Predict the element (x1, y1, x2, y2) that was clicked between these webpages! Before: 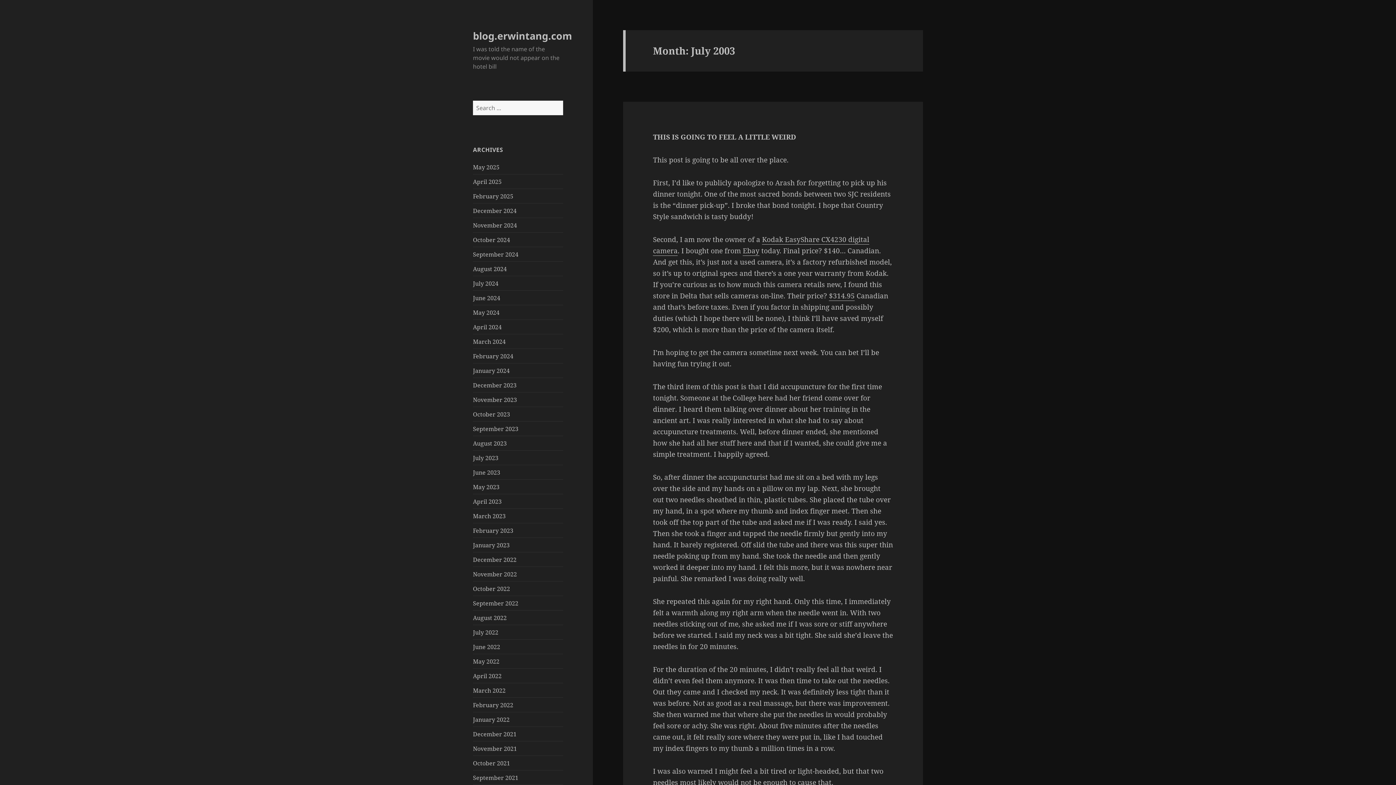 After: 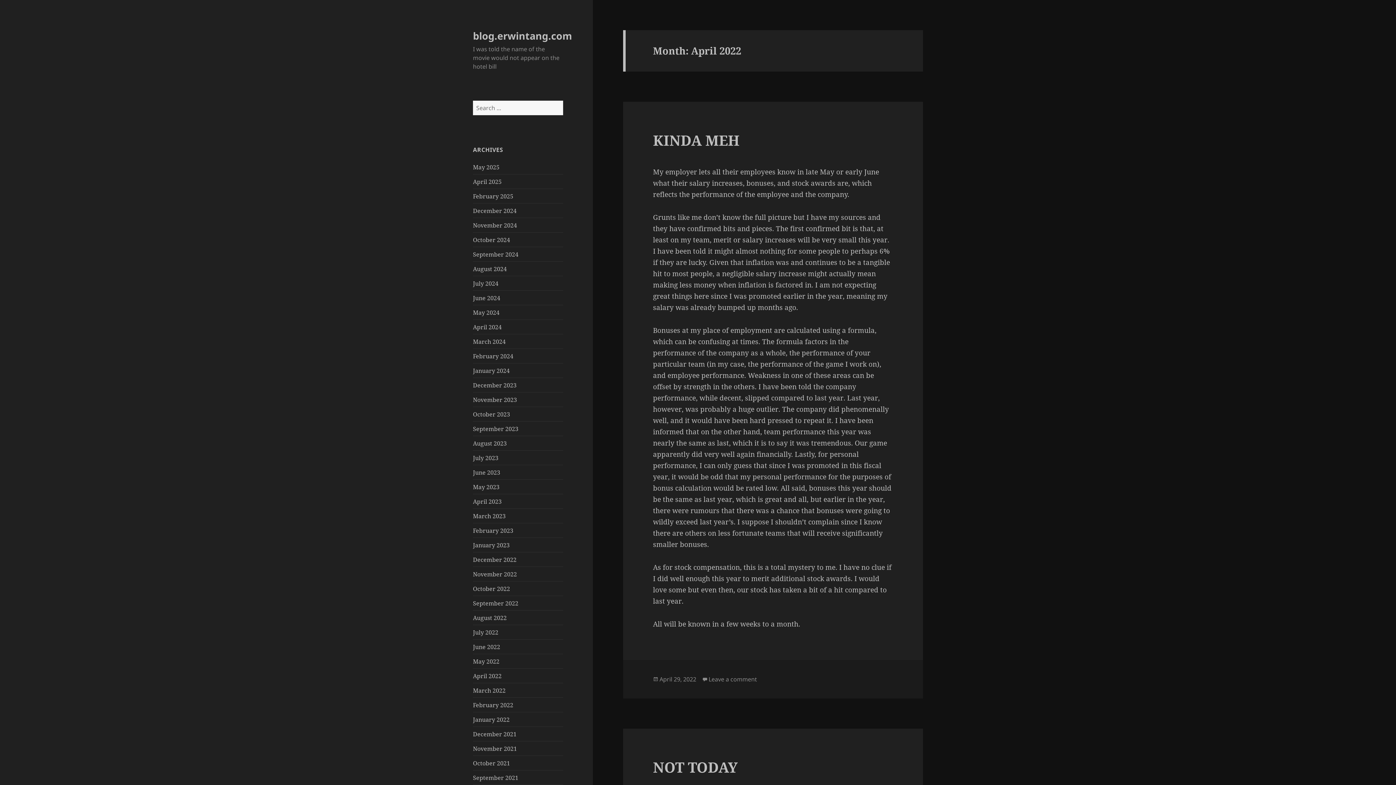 Action: label: April 2022 bbox: (473, 672, 501, 680)